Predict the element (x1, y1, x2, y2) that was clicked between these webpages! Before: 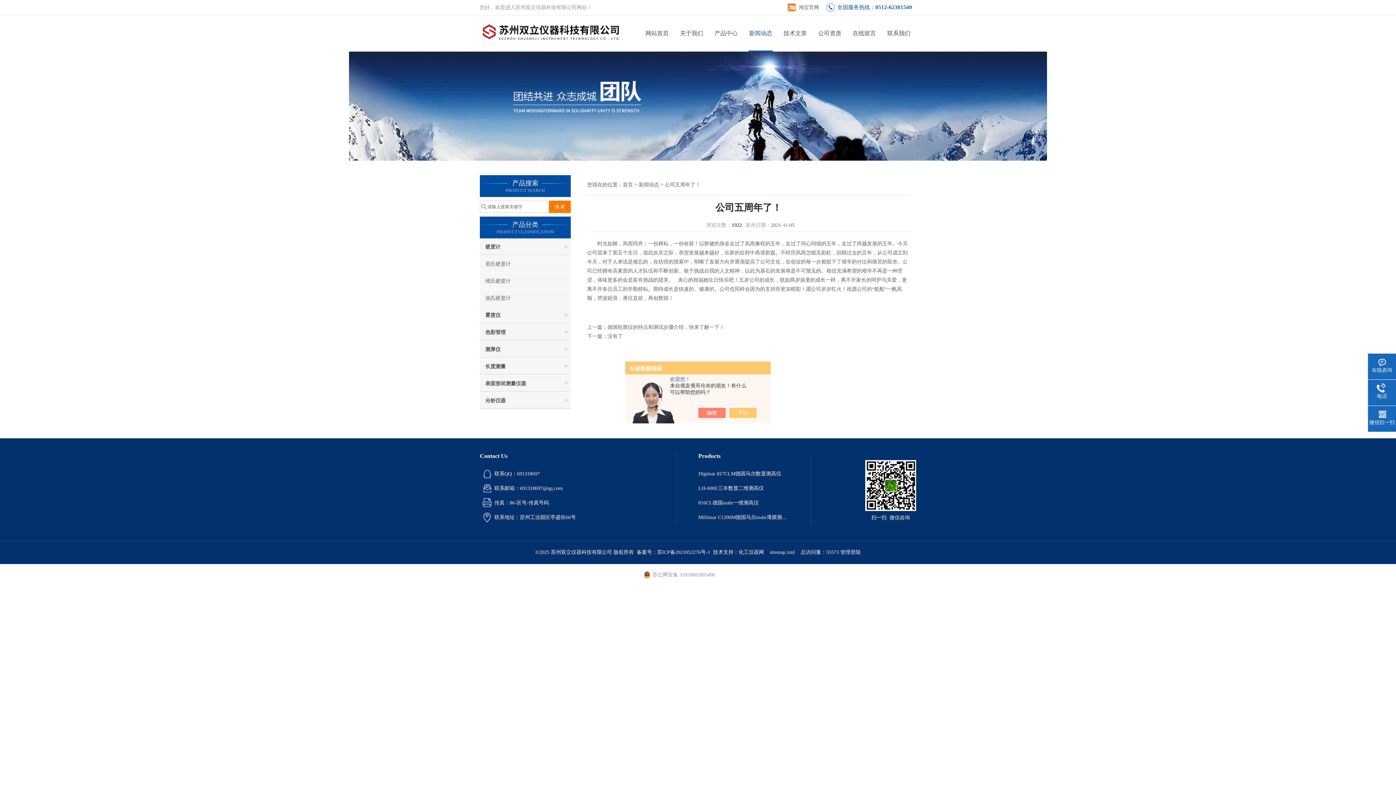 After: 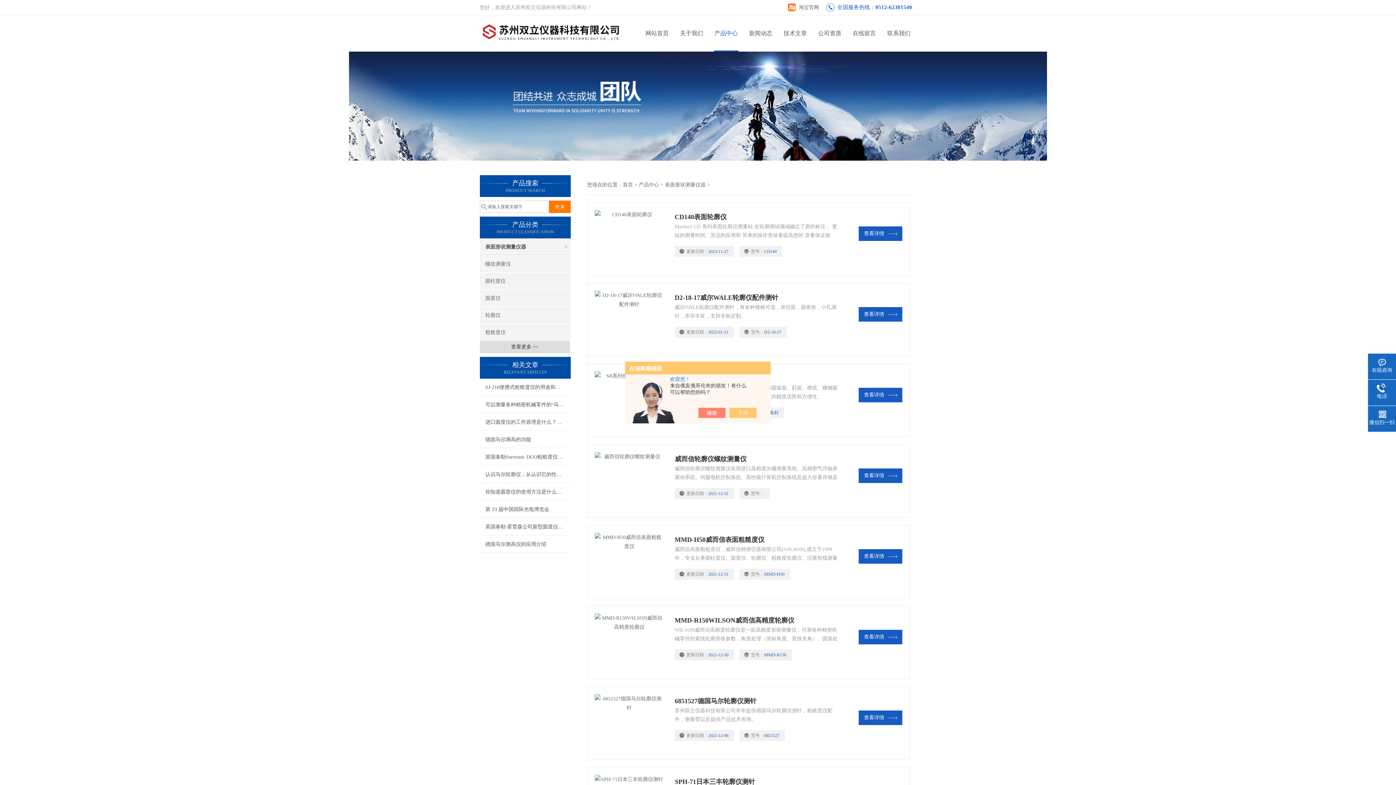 Action: bbox: (480, 375, 570, 392) label: 表面形状测量仪器